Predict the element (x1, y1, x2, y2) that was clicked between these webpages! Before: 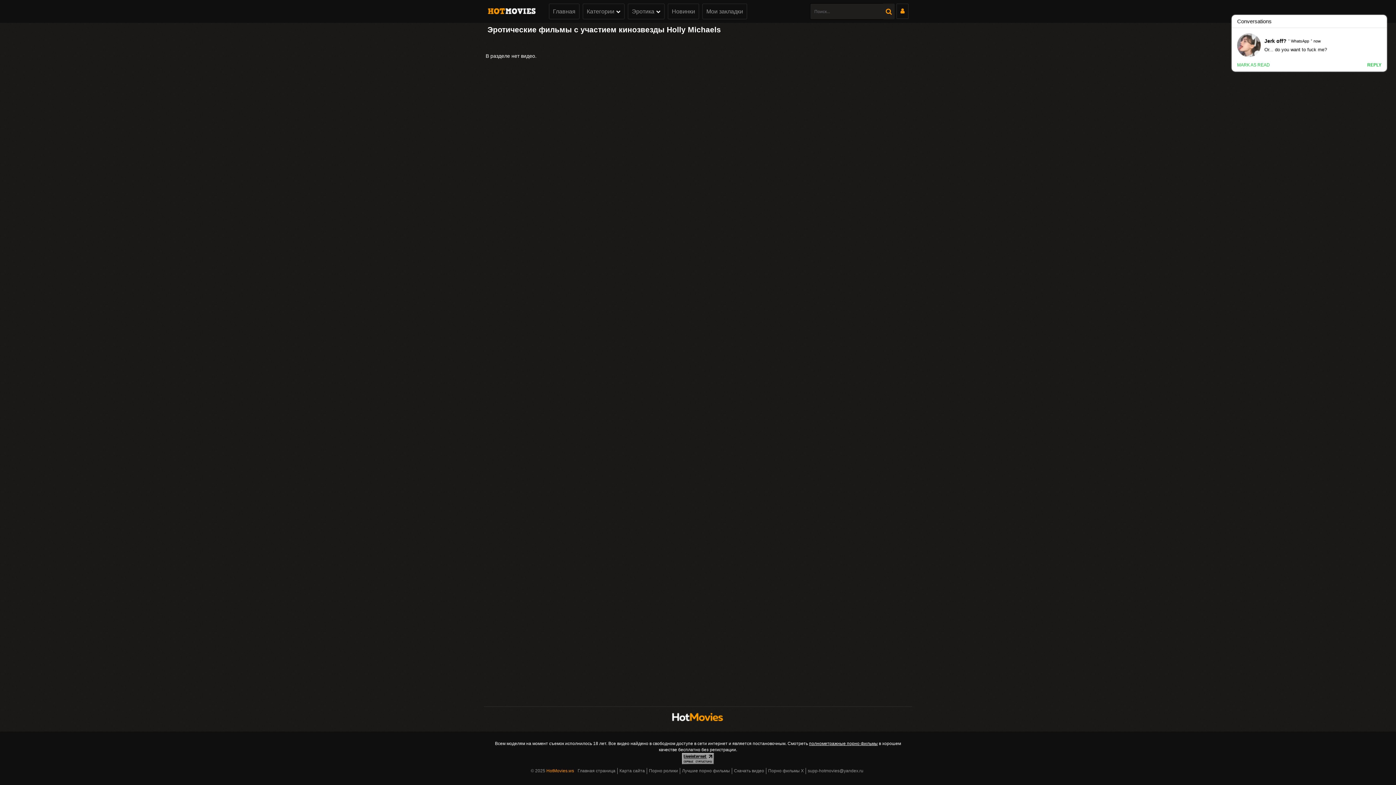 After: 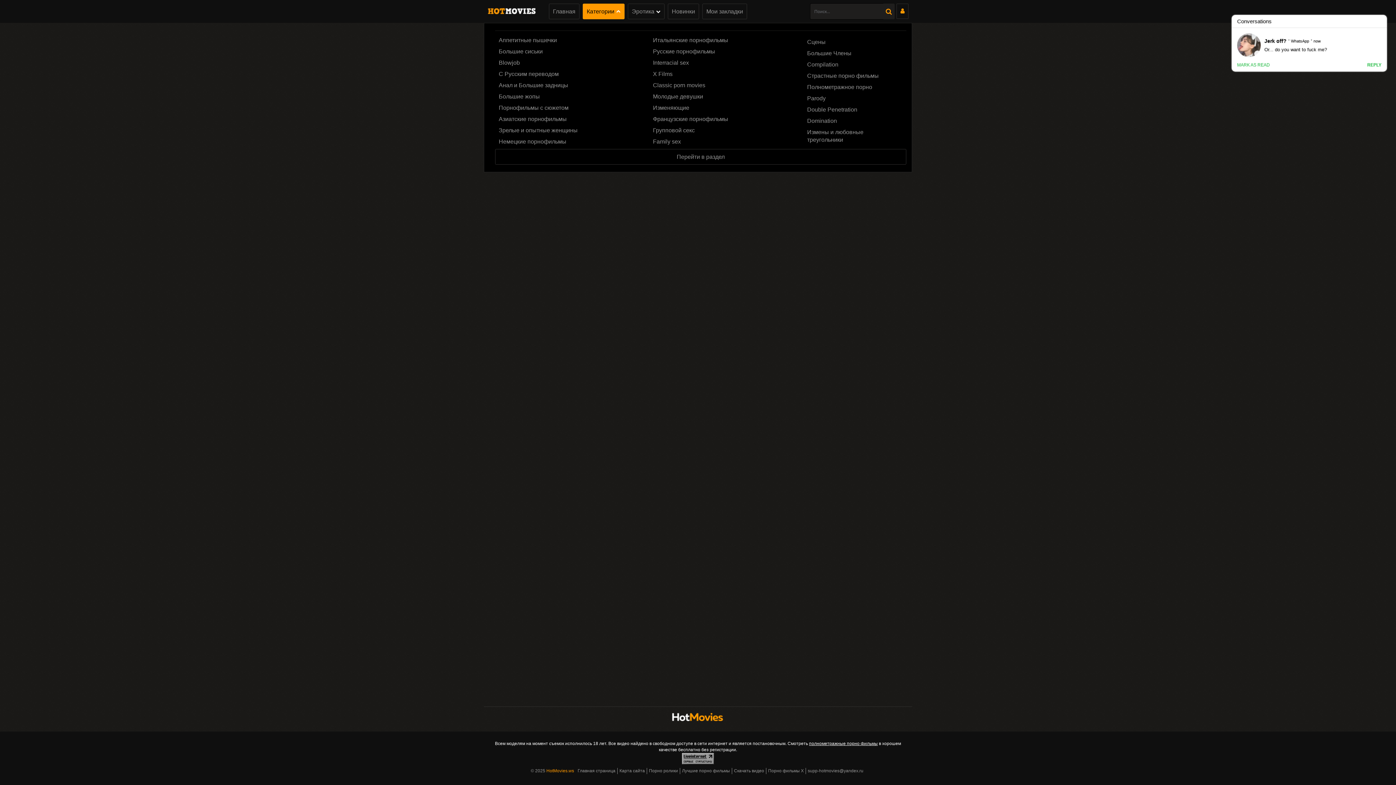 Action: bbox: (582, 3, 624, 19) label: Категории